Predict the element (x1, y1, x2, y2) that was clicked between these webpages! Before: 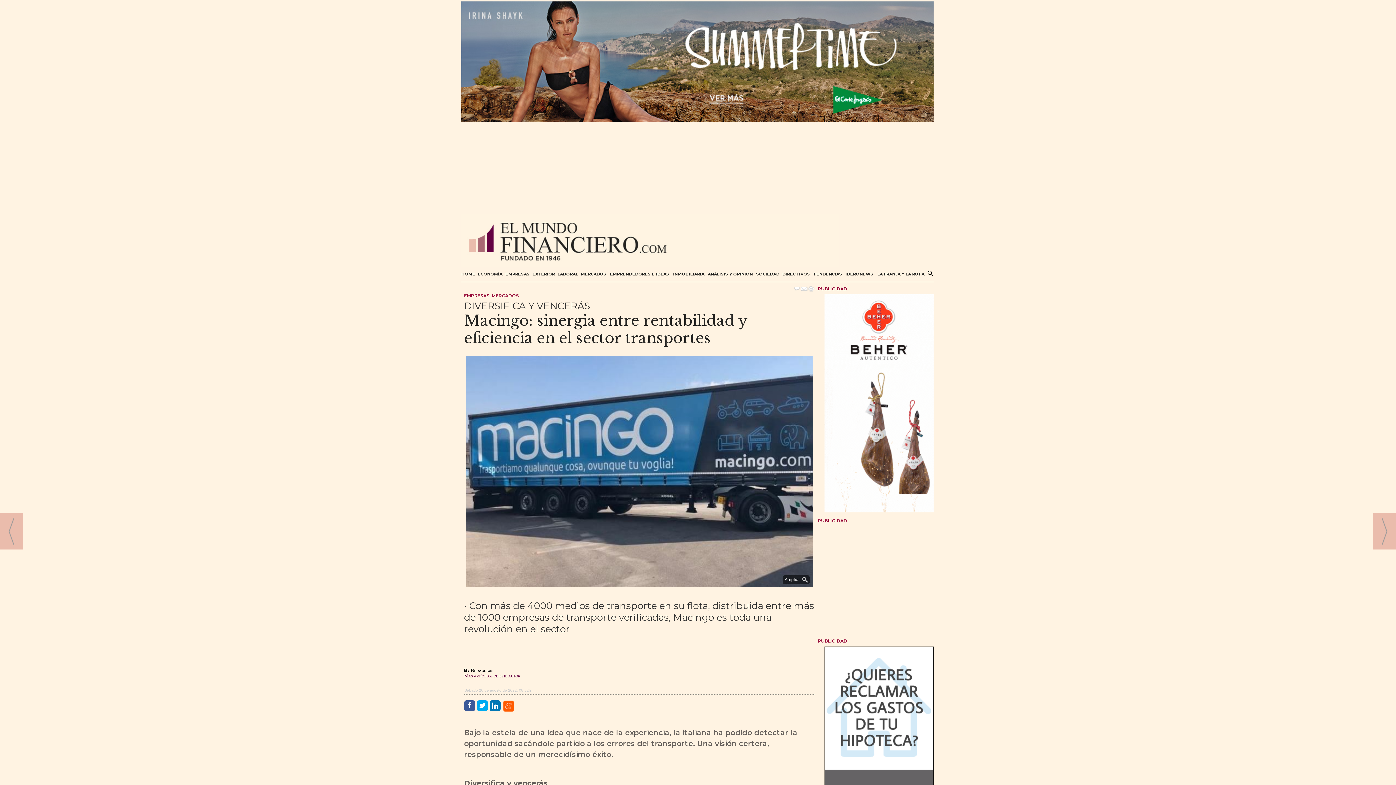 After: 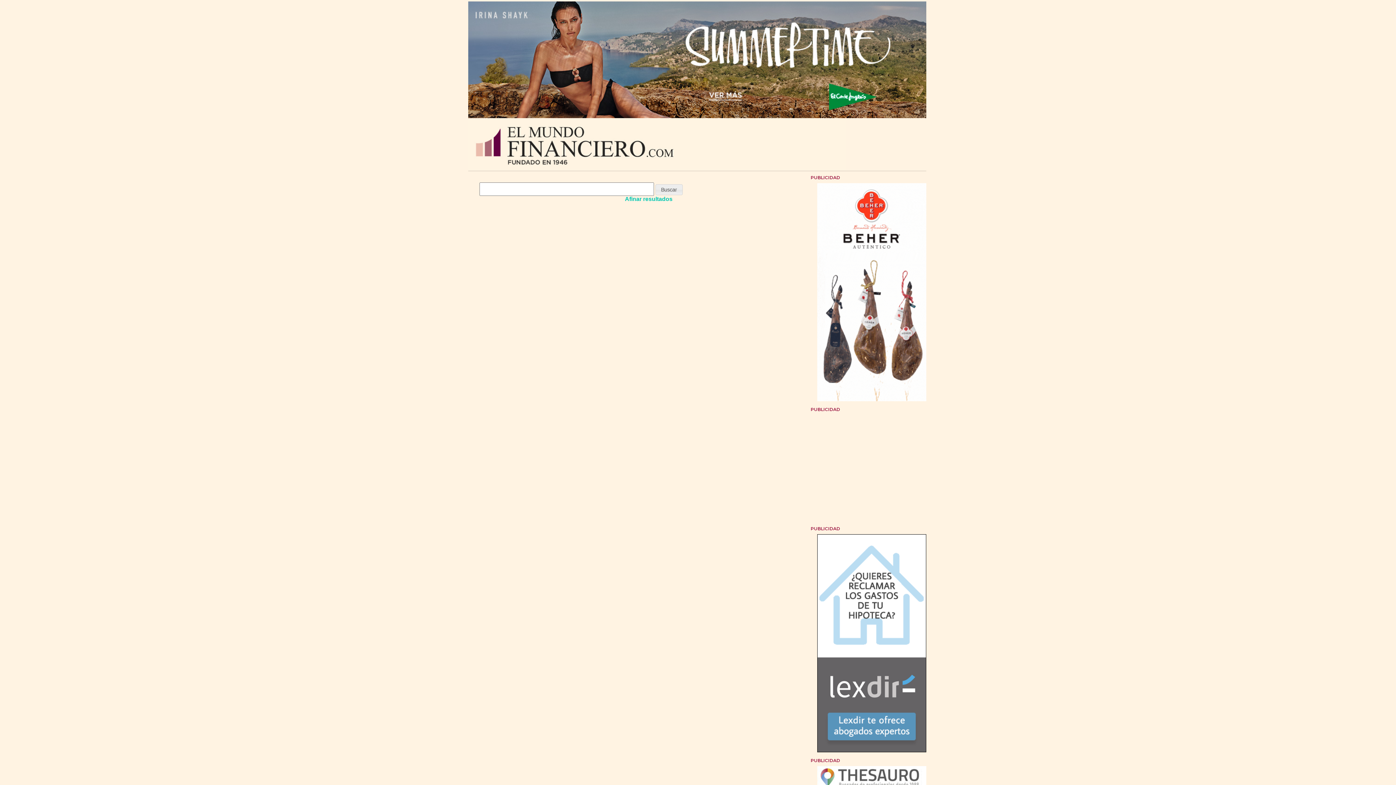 Action: bbox: (927, 267, 933, 276)